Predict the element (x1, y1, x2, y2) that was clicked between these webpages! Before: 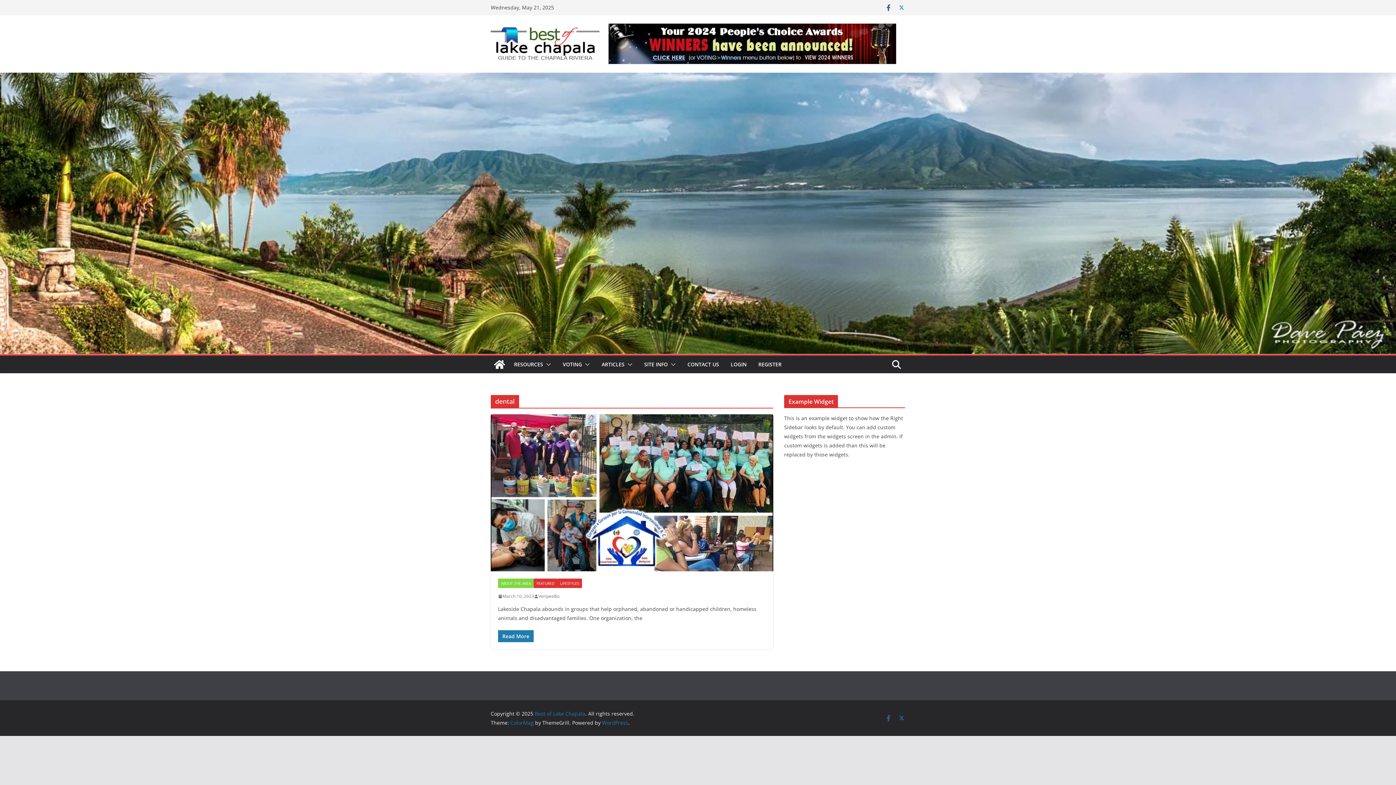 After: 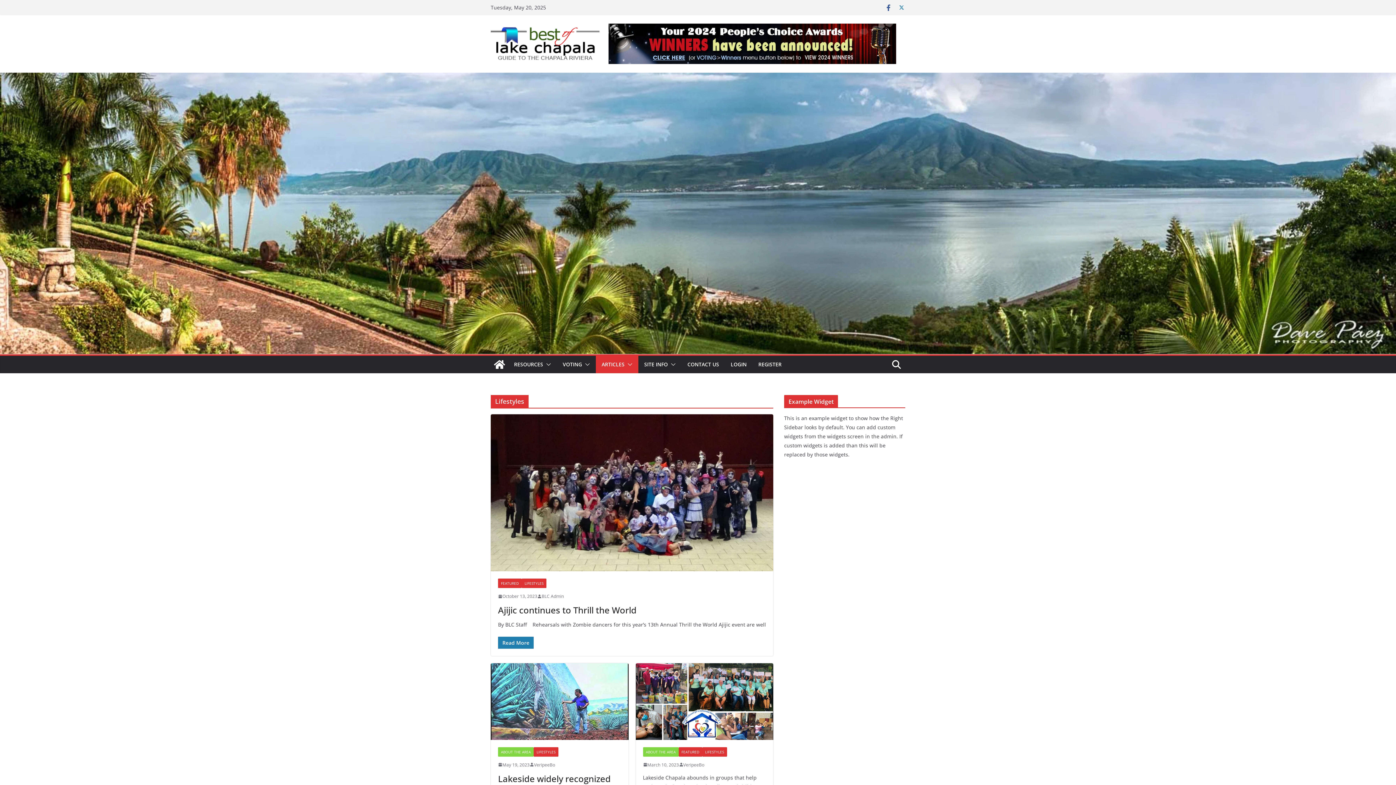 Action: bbox: (557, 578, 582, 588) label: LIFESTYLES